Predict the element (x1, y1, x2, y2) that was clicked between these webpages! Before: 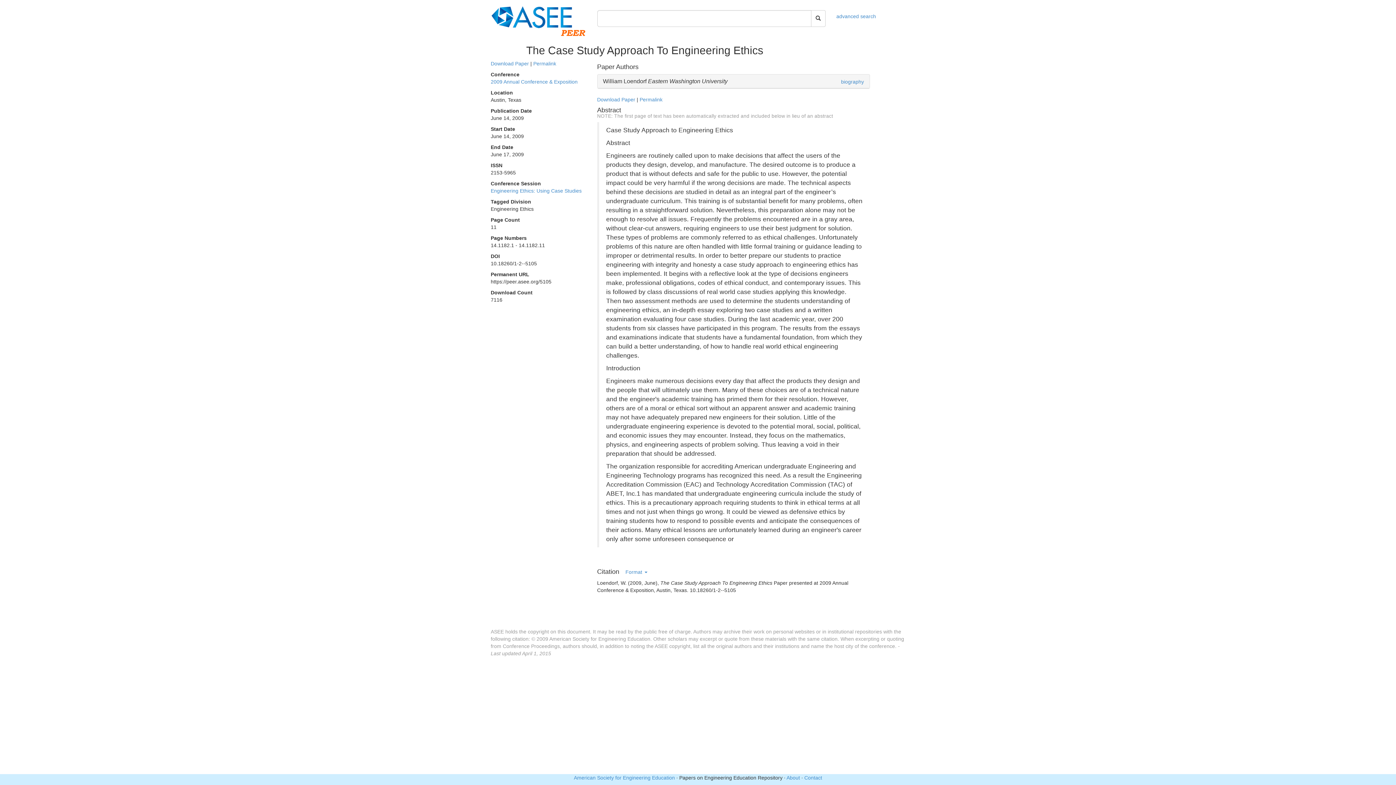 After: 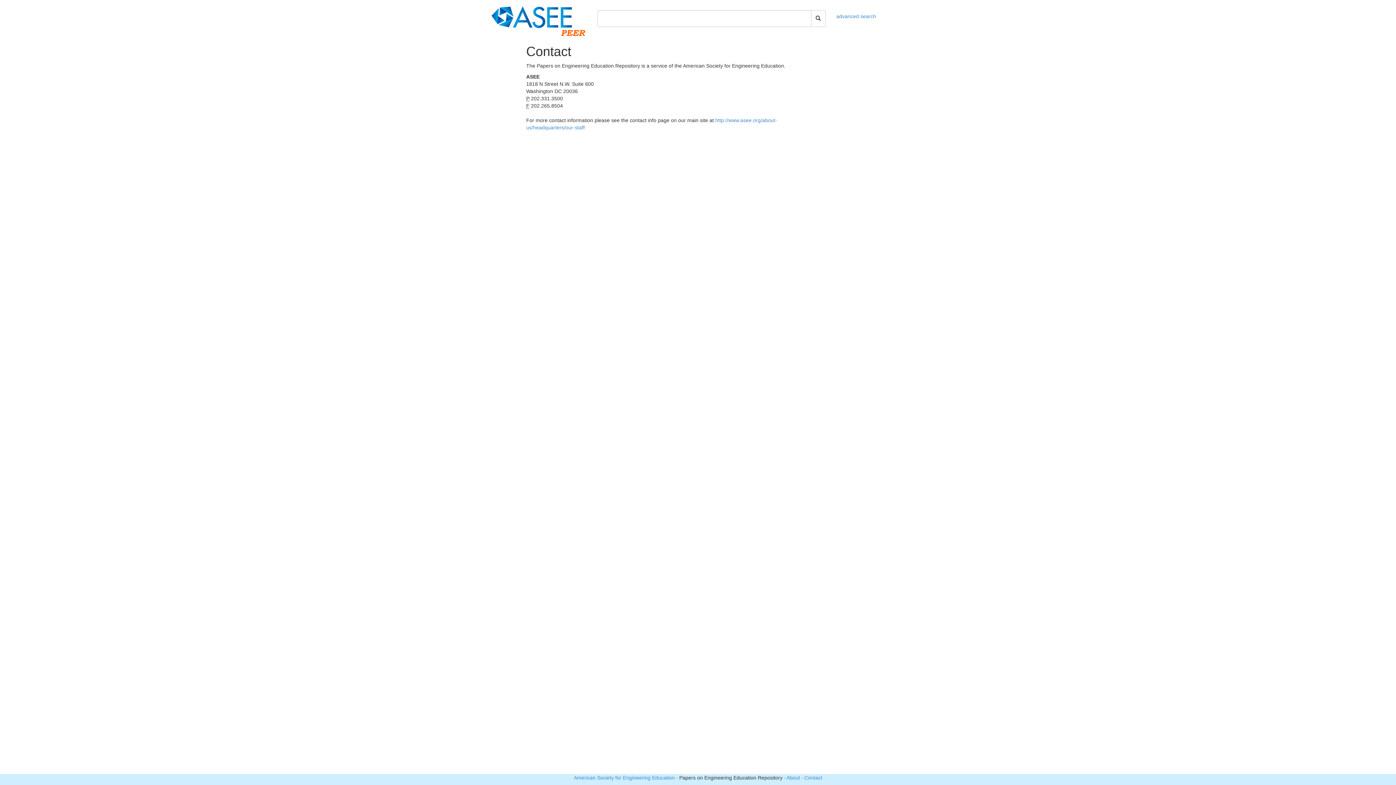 Action: bbox: (804, 775, 822, 781) label: Contact